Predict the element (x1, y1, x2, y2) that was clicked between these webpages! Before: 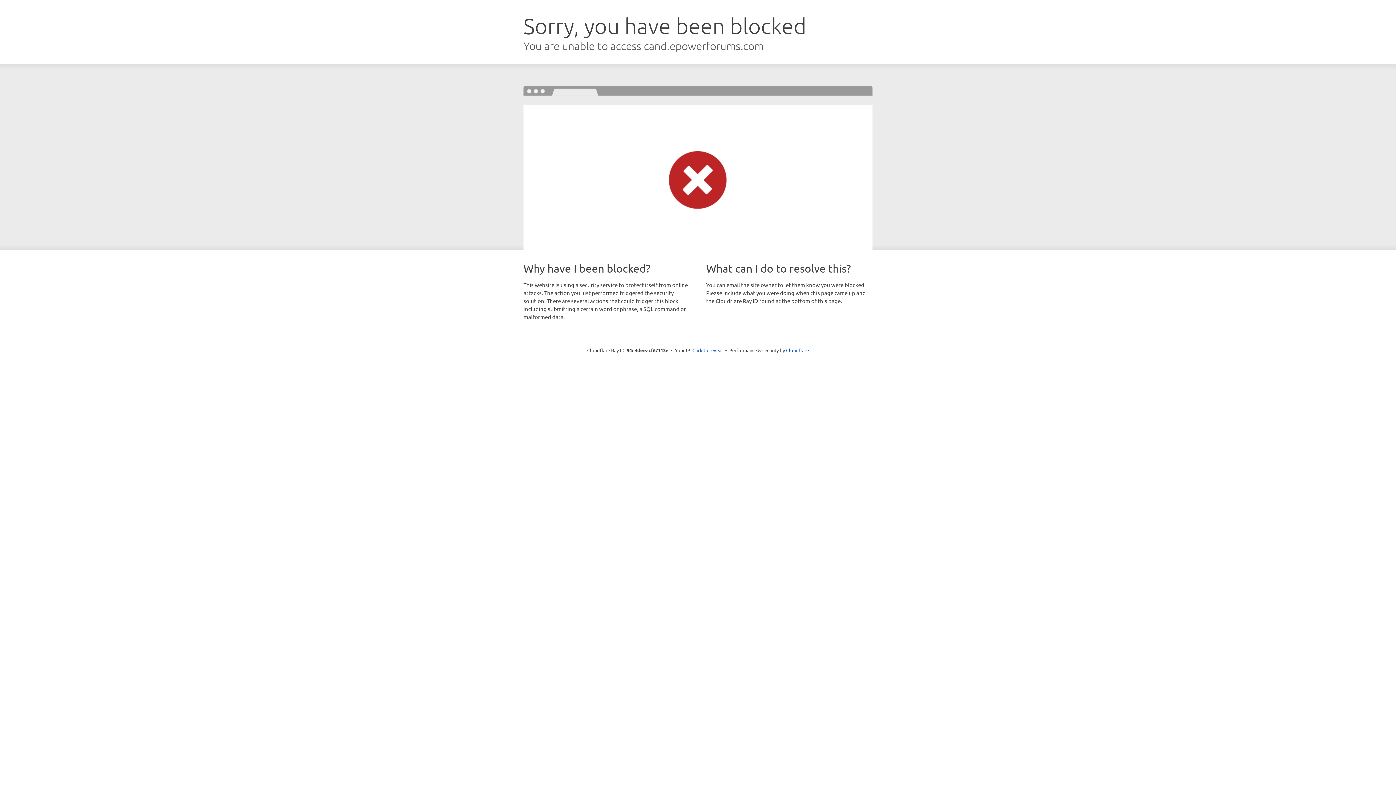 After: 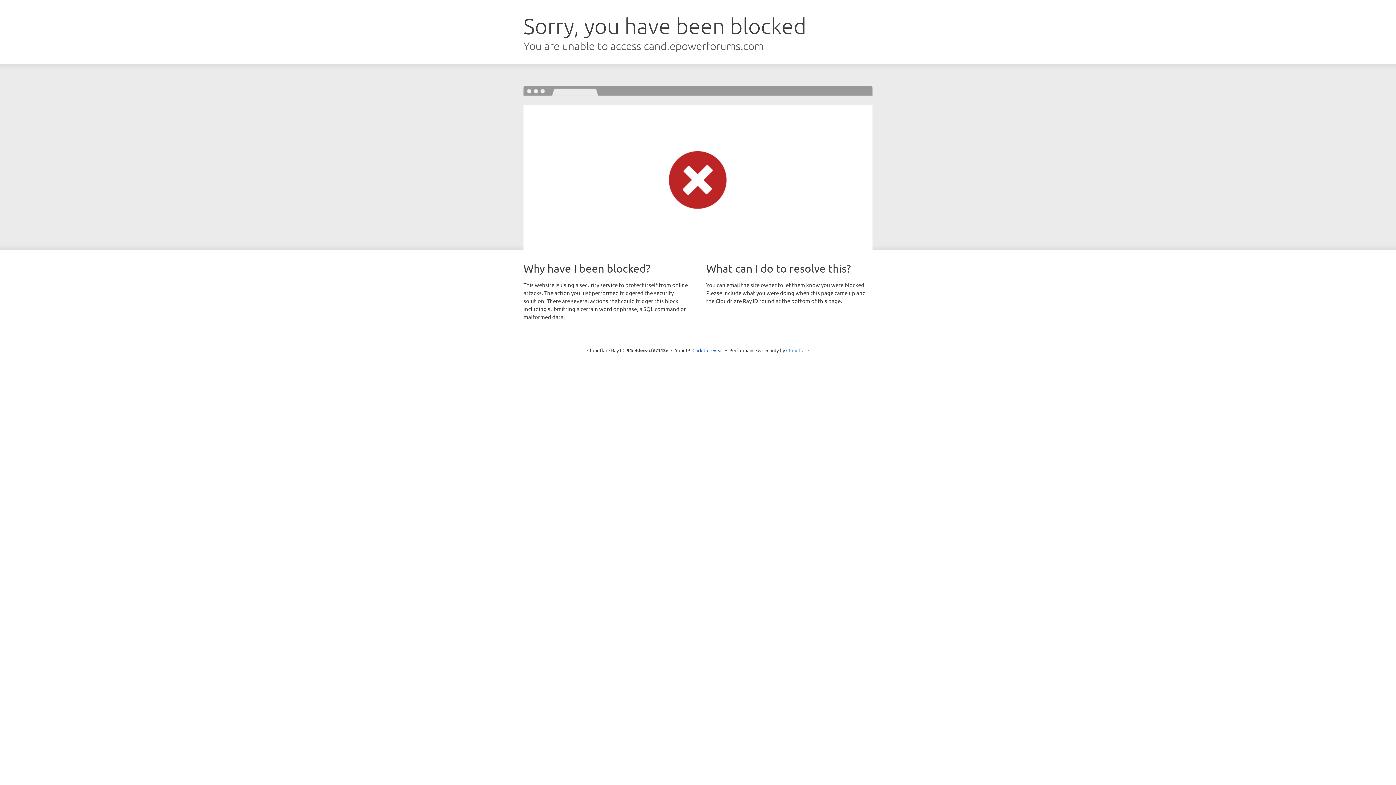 Action: bbox: (786, 347, 809, 353) label: Cloudflare